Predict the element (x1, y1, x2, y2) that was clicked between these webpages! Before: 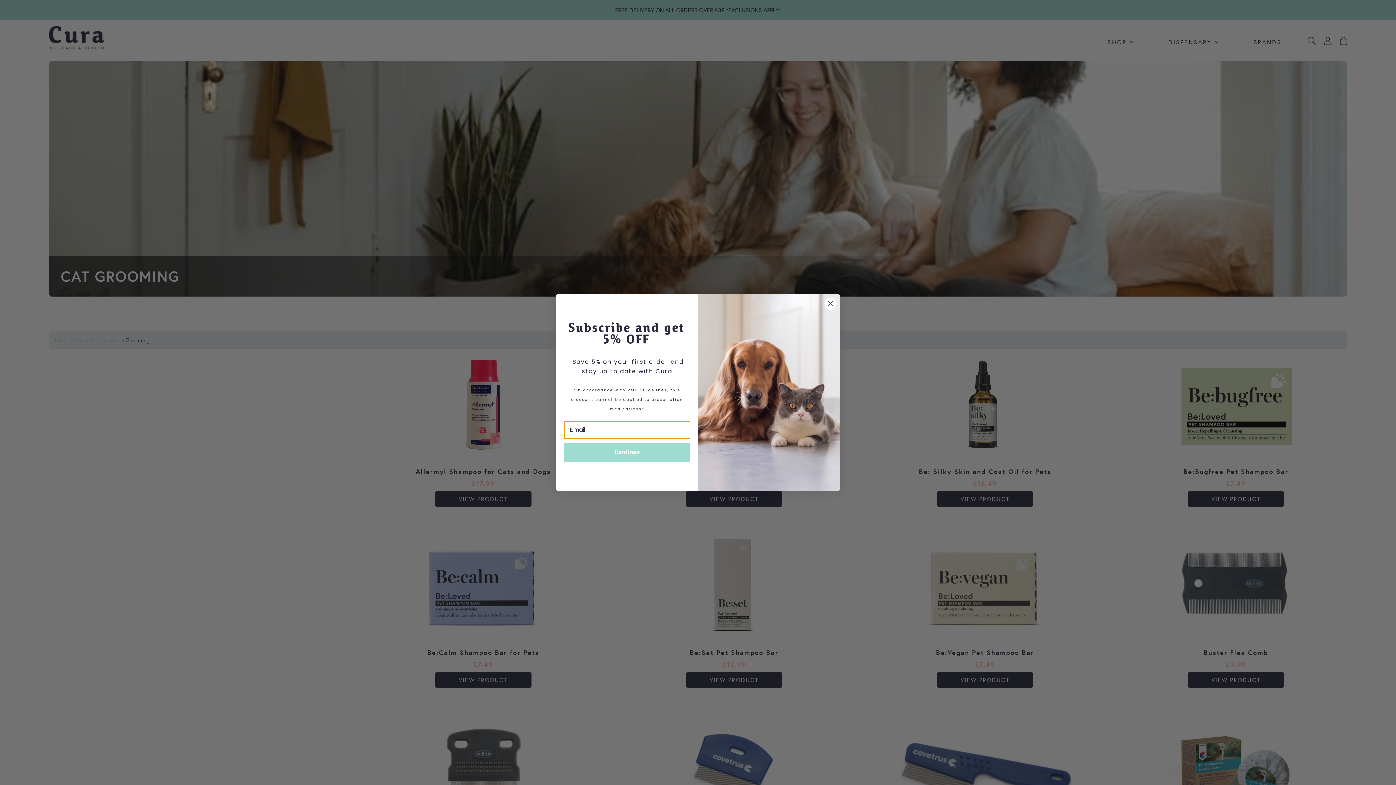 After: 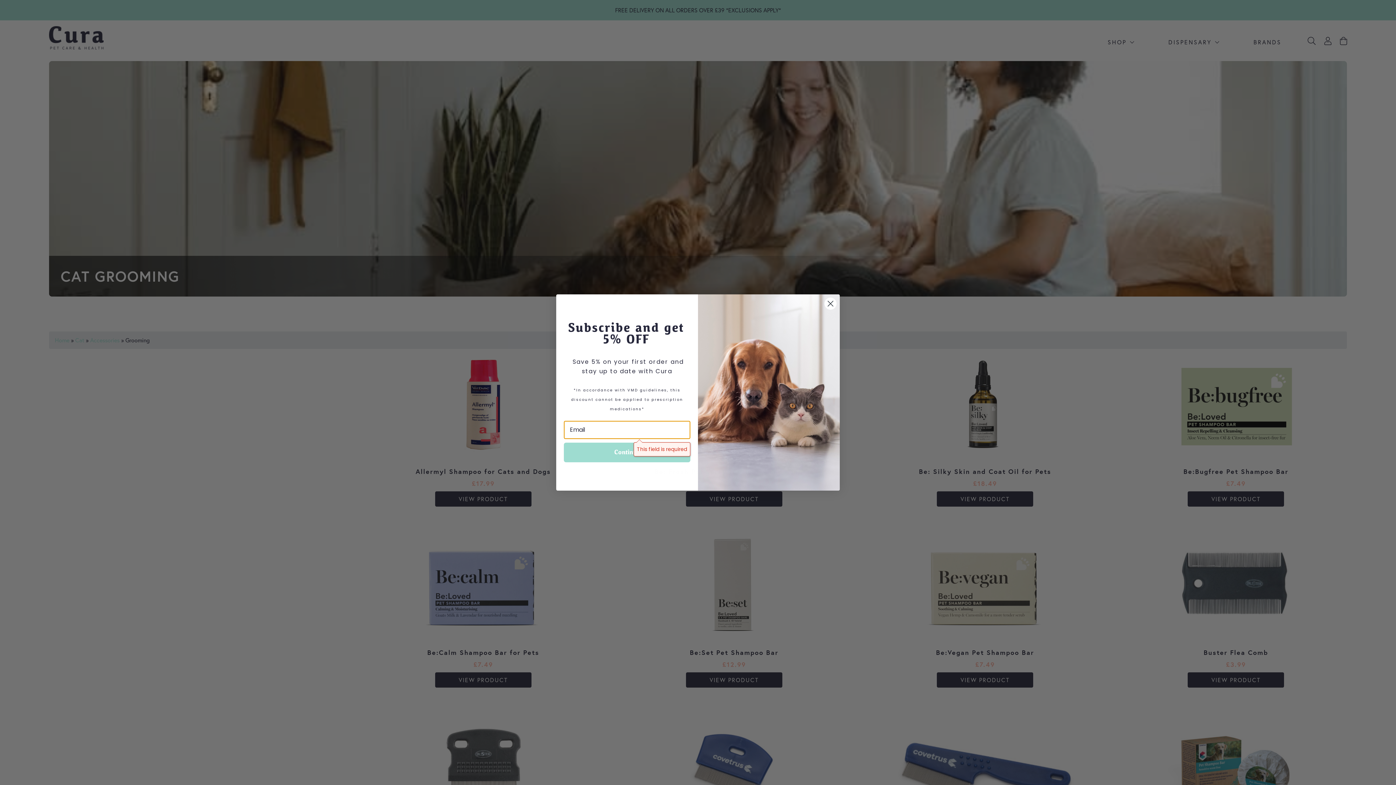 Action: bbox: (564, 442, 690, 462) label: Continue